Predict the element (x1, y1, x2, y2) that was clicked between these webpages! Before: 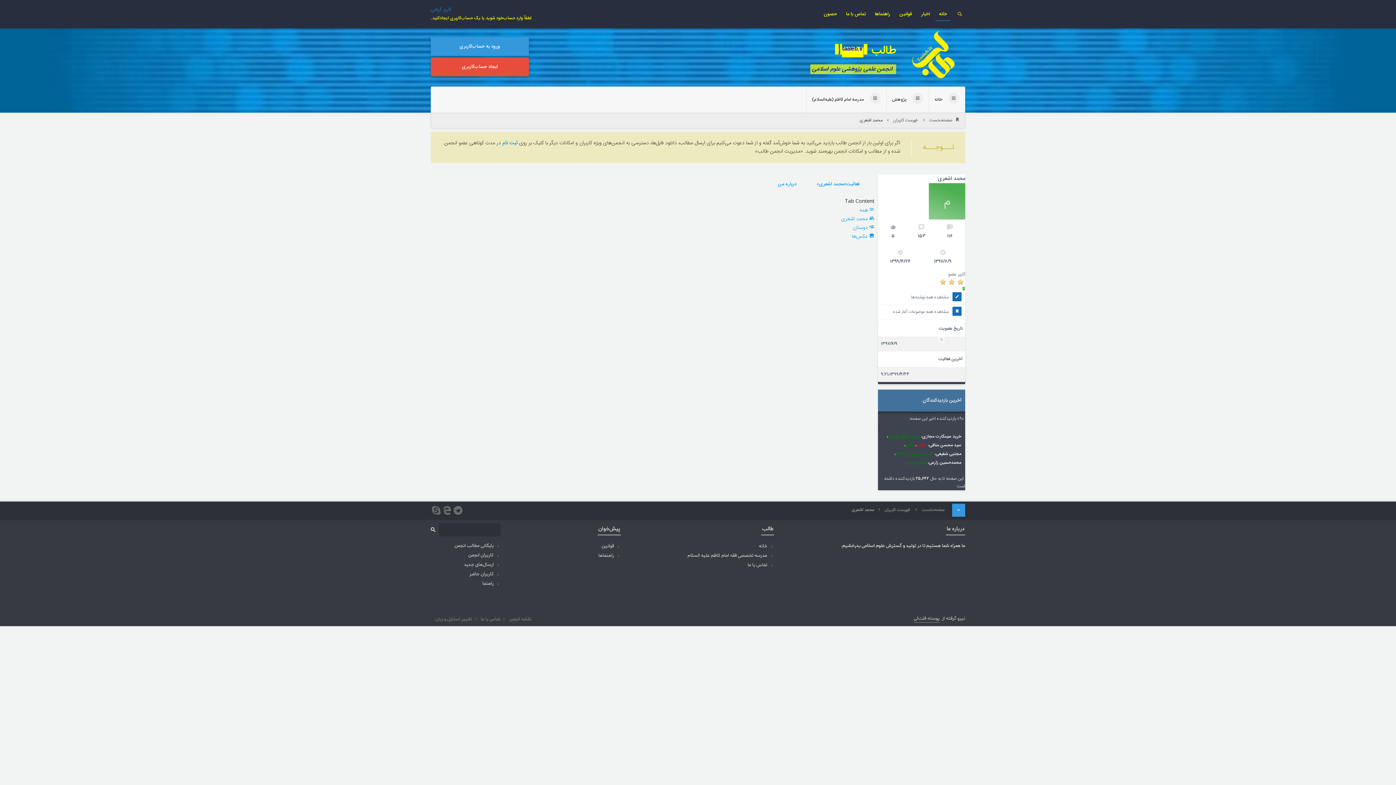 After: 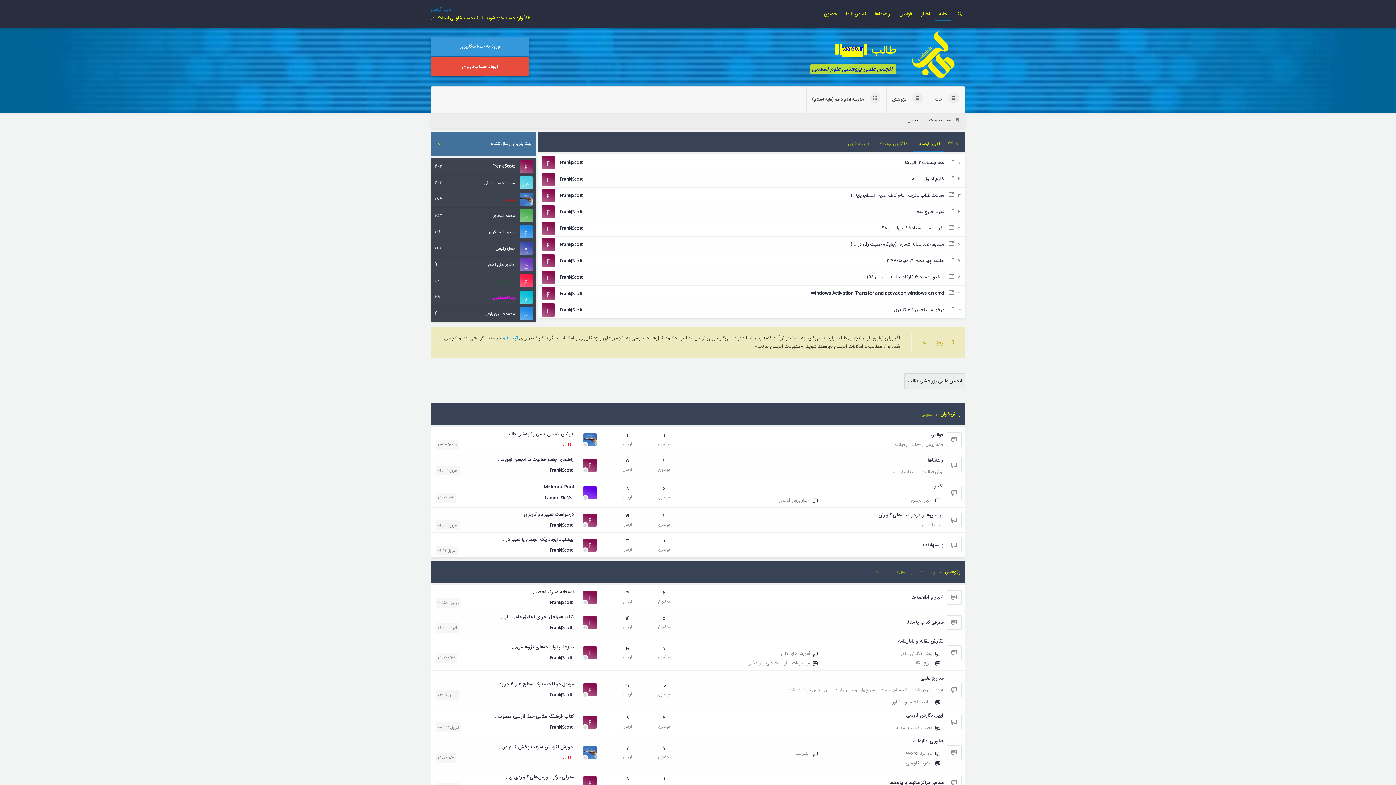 Action: label: طالب bbox: (871, 41, 896, 60)